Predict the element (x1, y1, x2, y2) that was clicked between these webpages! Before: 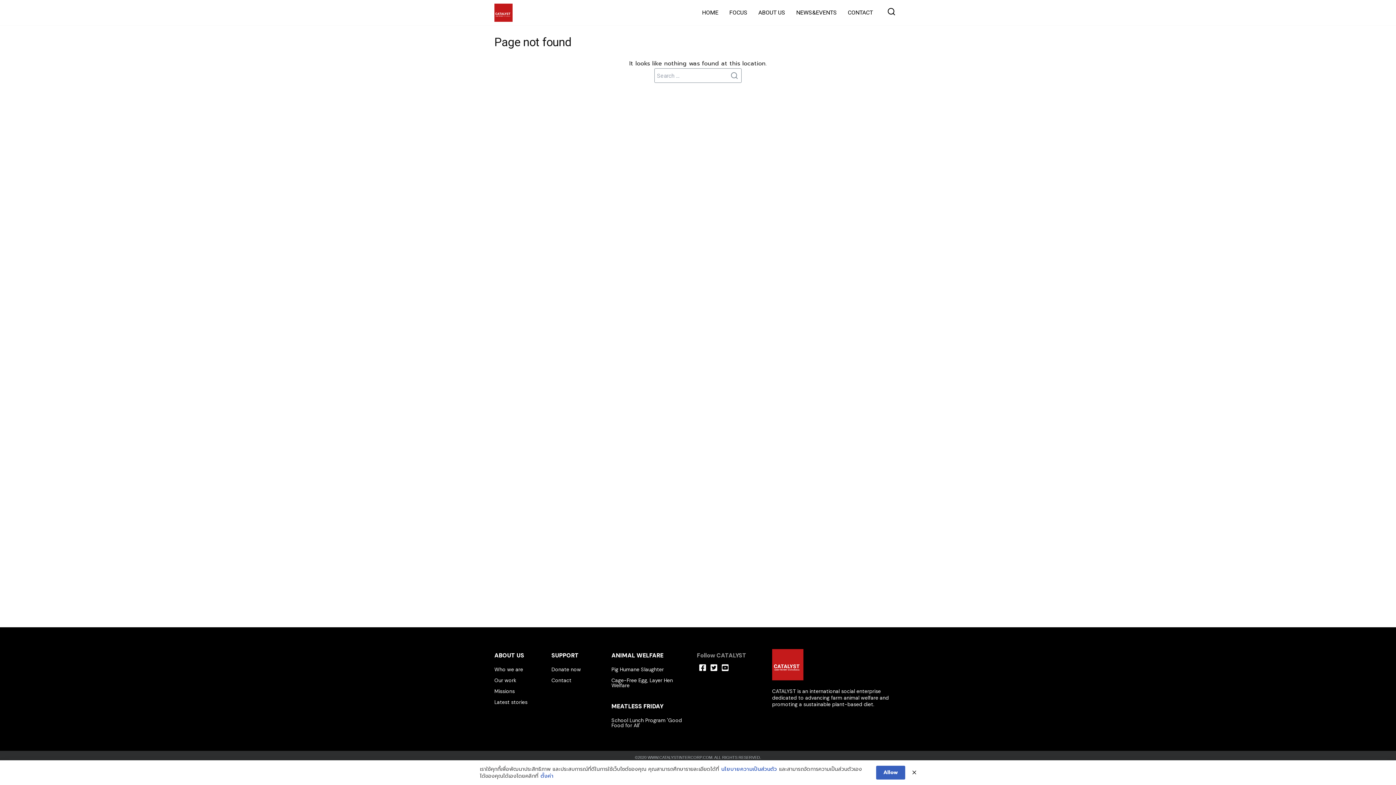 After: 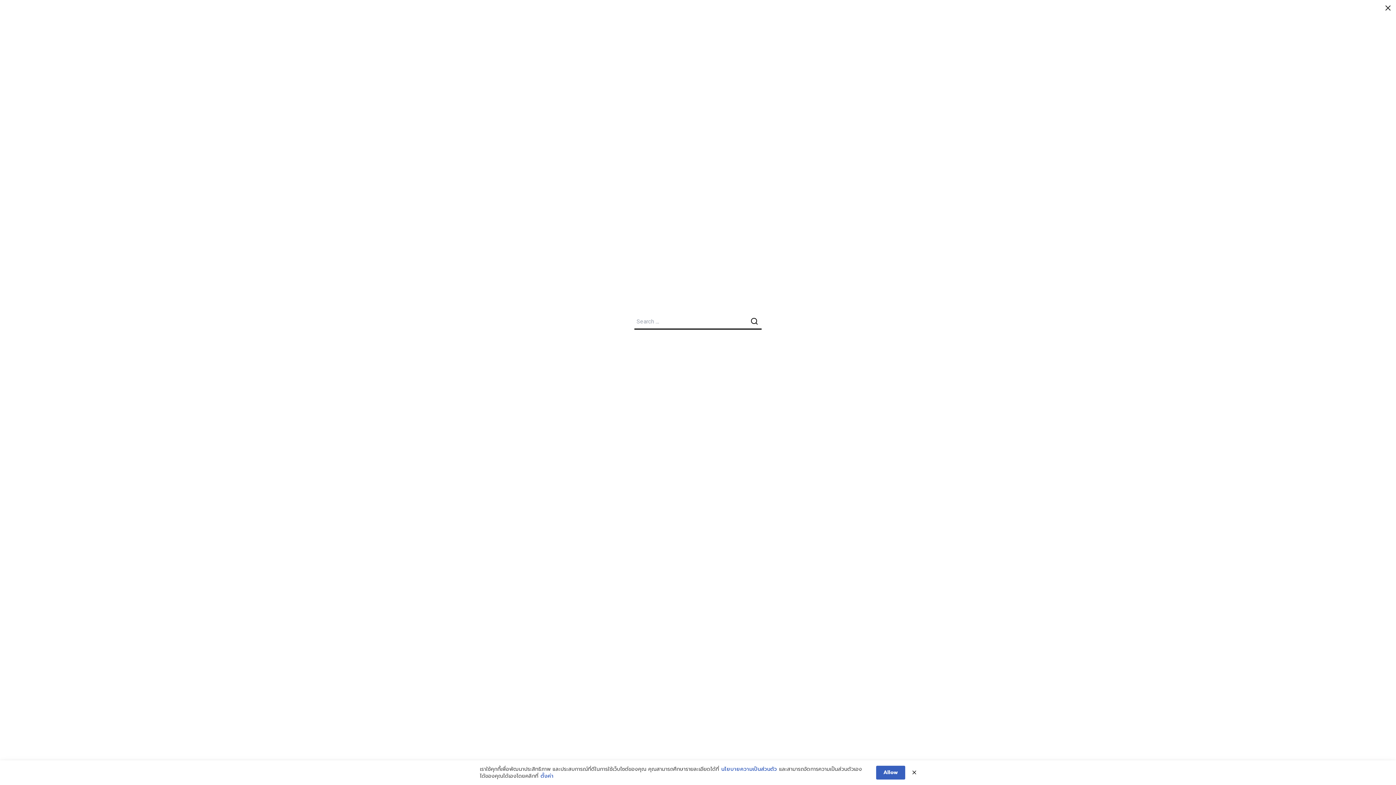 Action: bbox: (881, 3, 901, 21)